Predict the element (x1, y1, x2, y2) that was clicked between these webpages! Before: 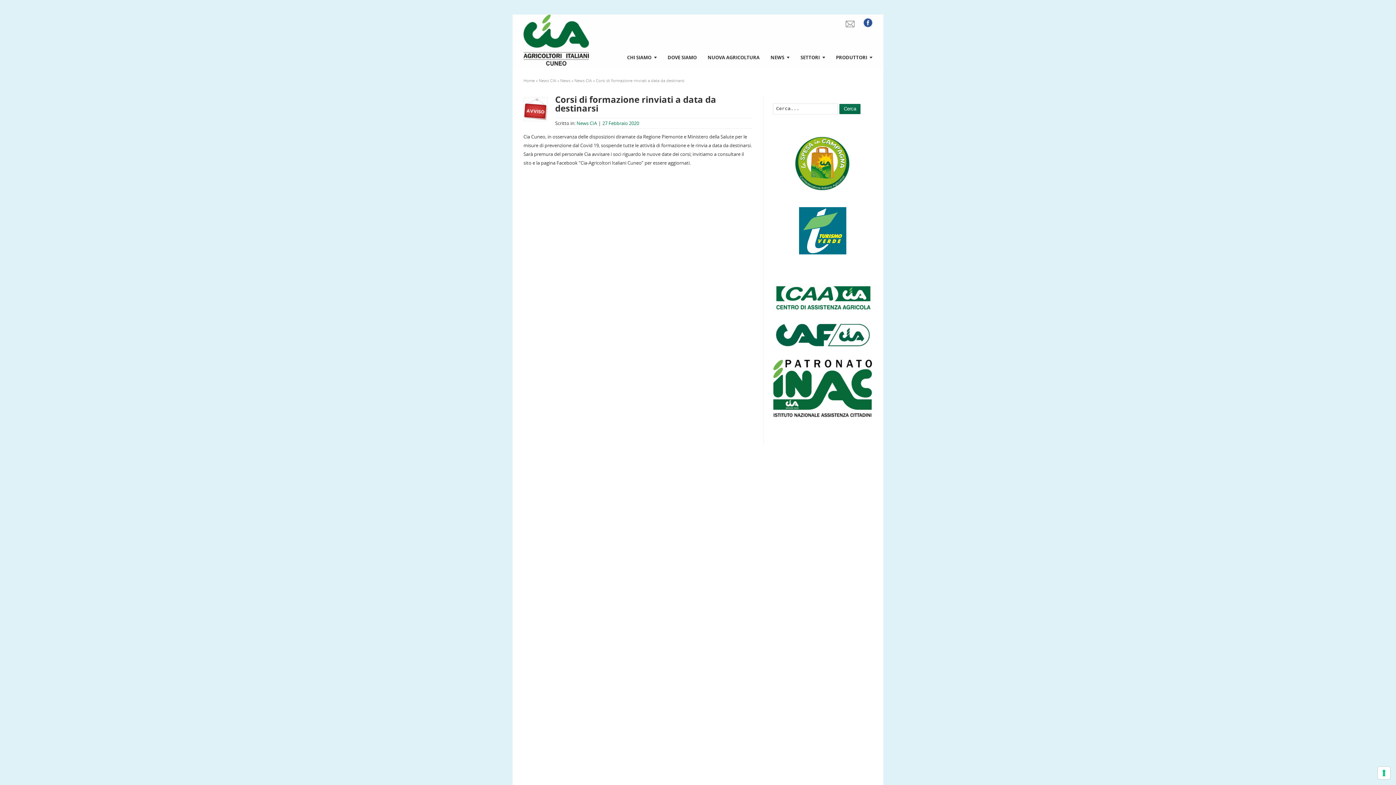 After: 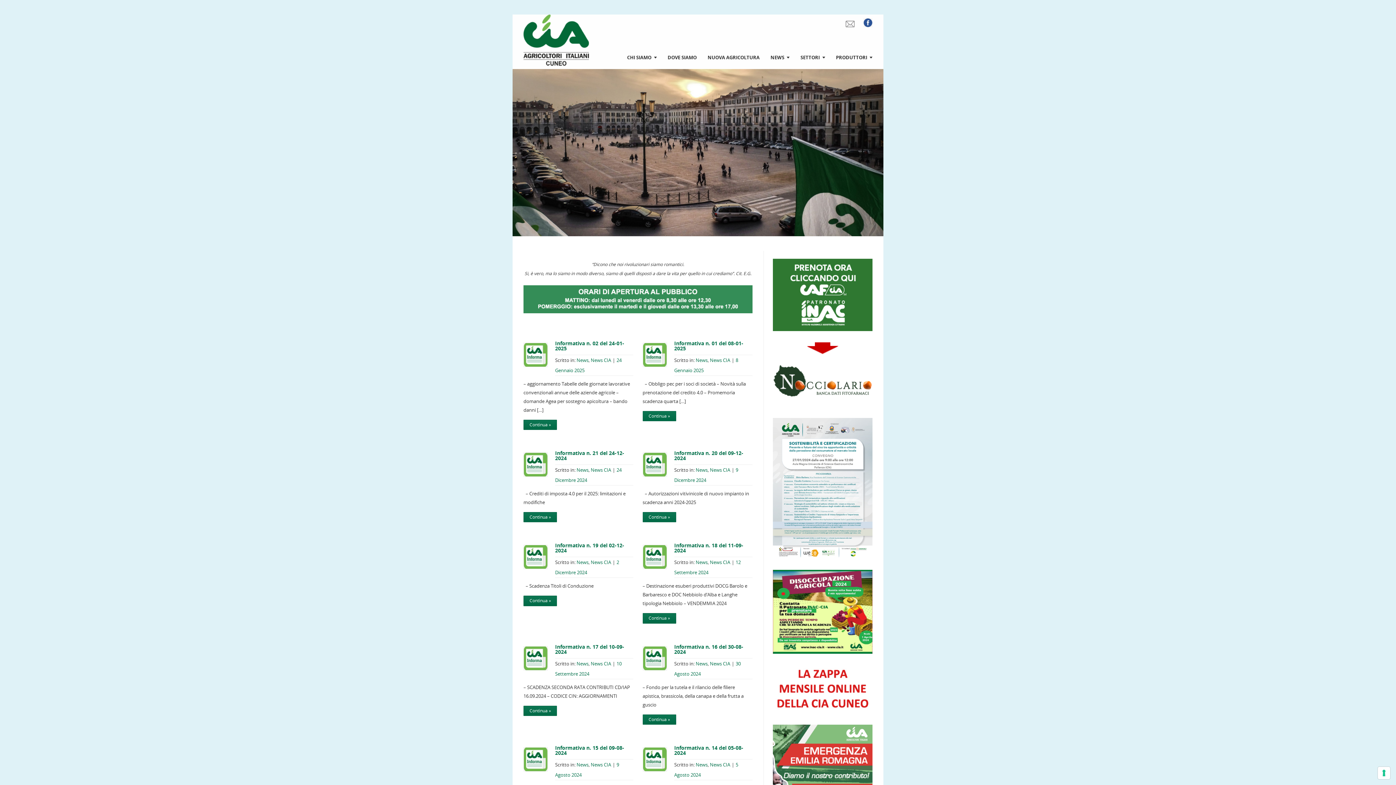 Action: label: Home bbox: (523, 77, 534, 83)